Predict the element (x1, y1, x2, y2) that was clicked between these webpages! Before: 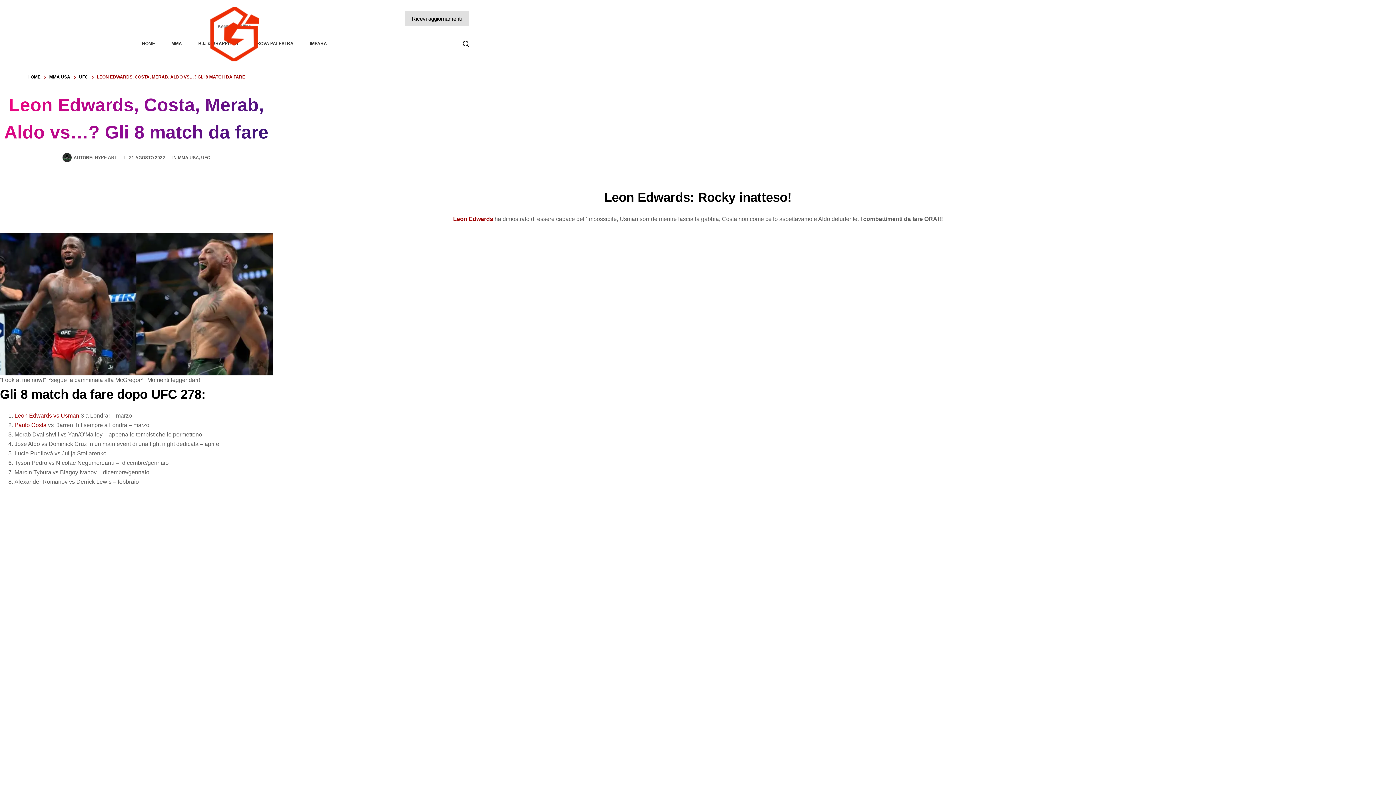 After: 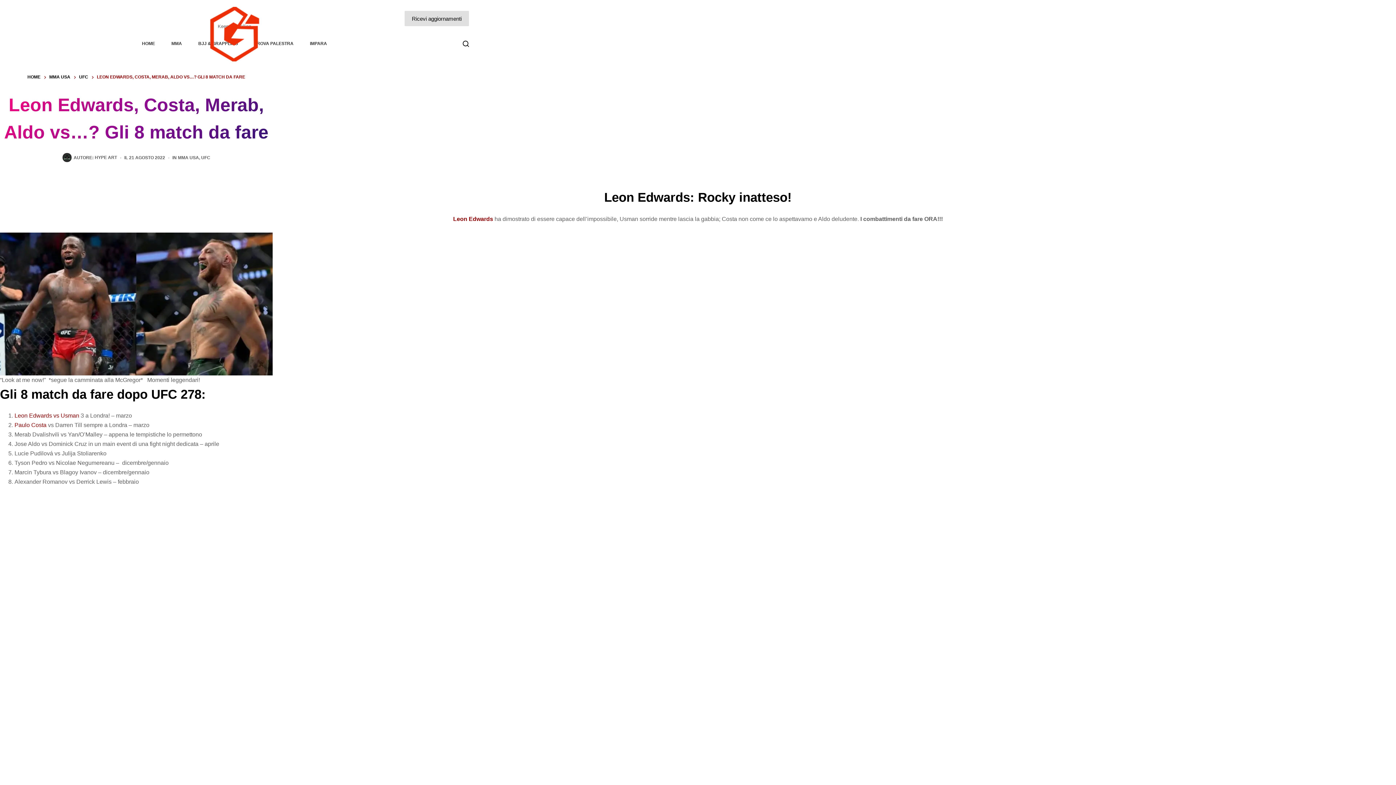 Action: label: Ricevi aggiornamenti bbox: (404, 10, 469, 26)